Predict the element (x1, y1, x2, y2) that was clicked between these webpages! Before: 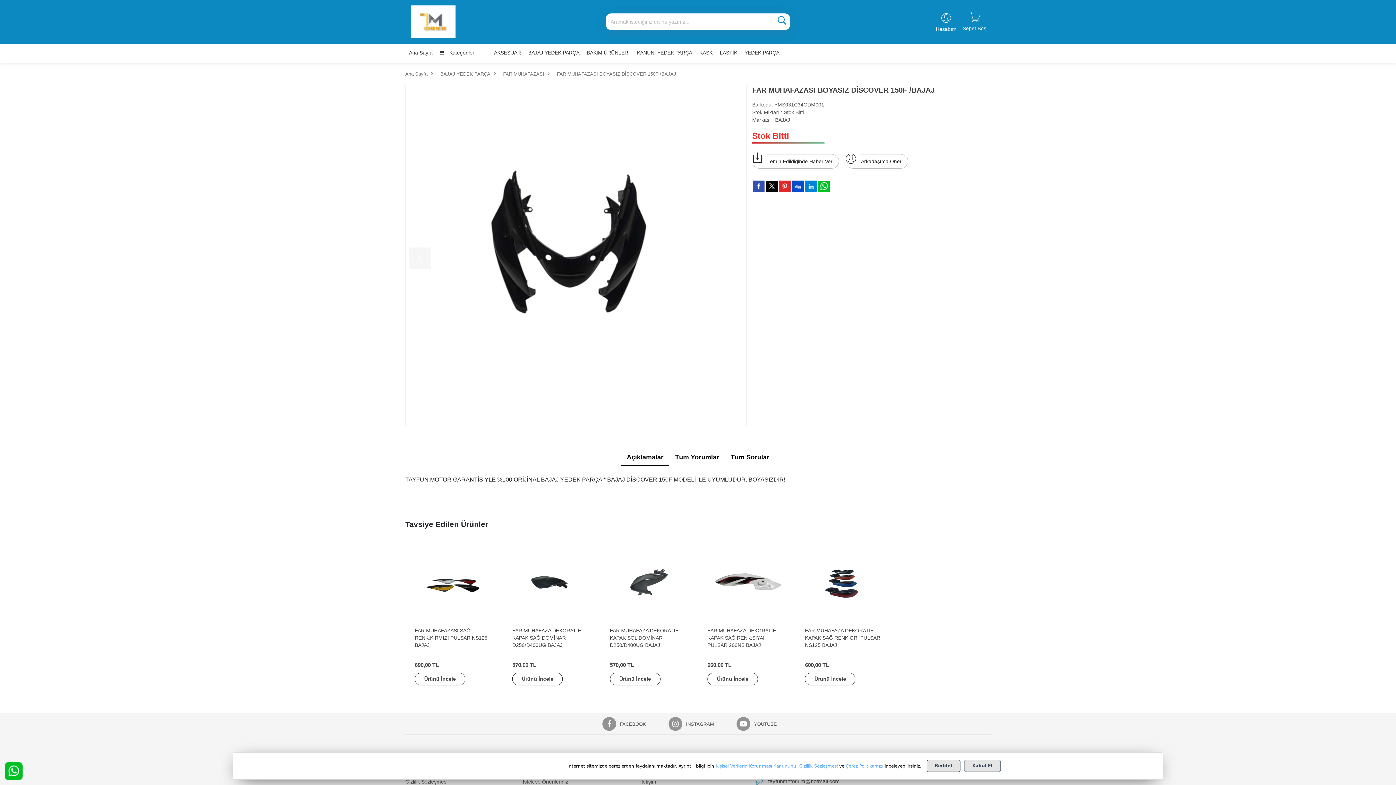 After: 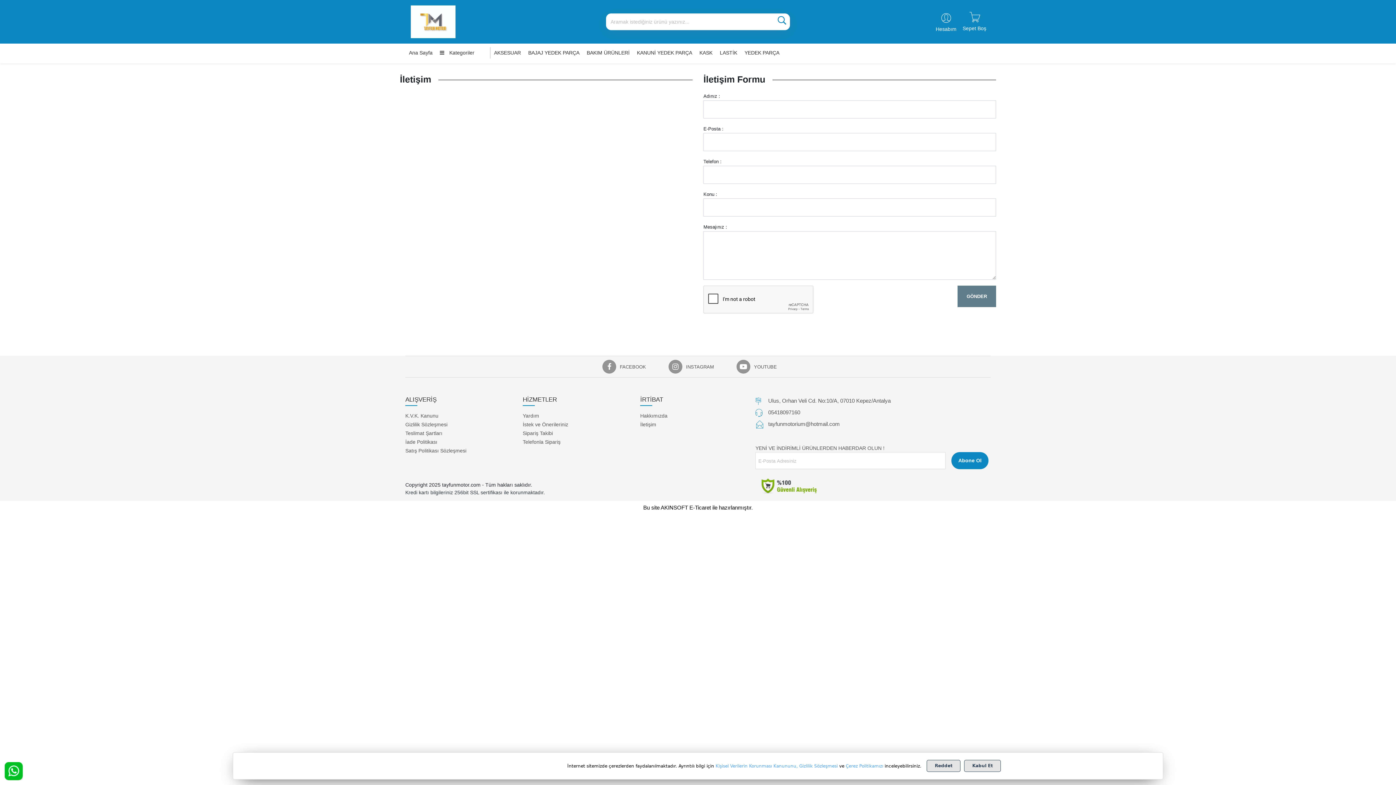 Action: label: İletişim bbox: (640, 779, 656, 785)